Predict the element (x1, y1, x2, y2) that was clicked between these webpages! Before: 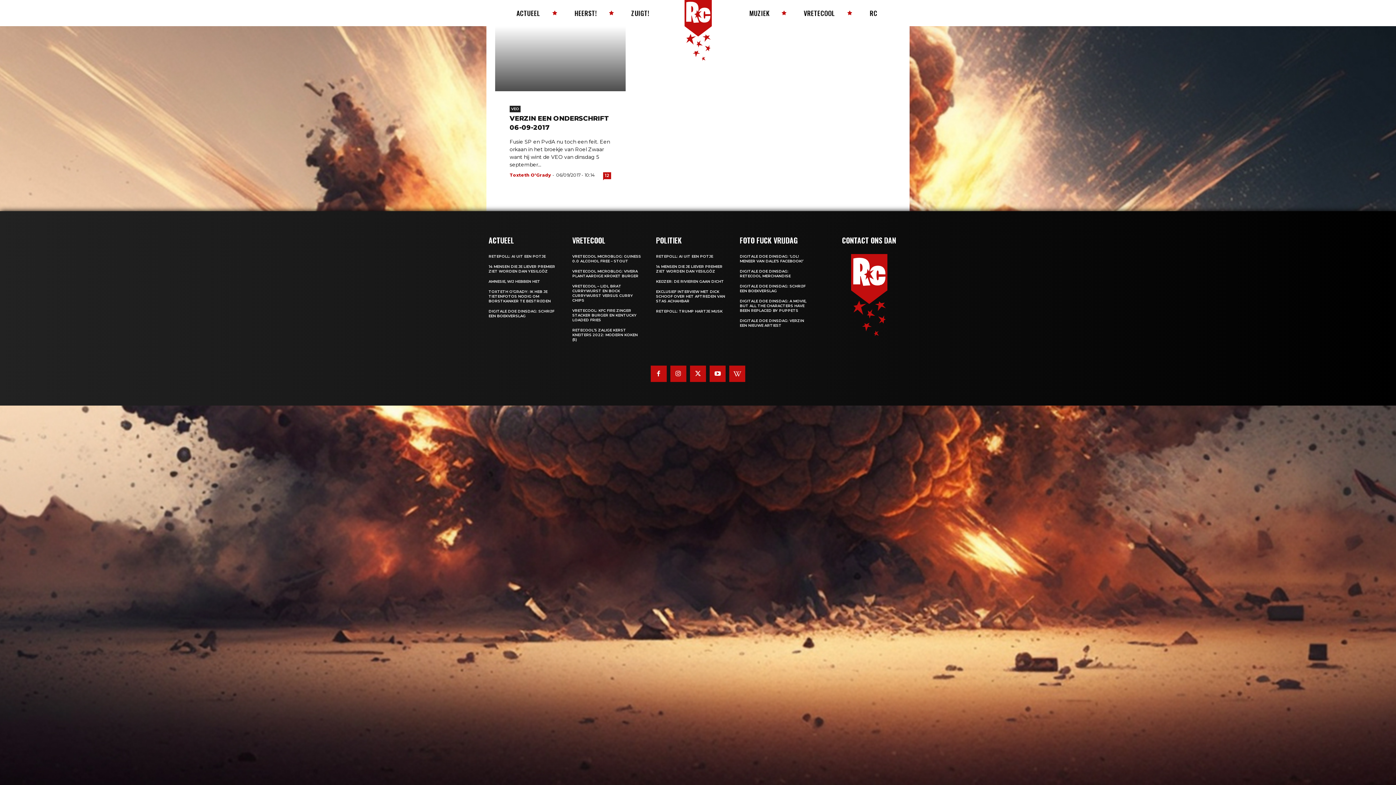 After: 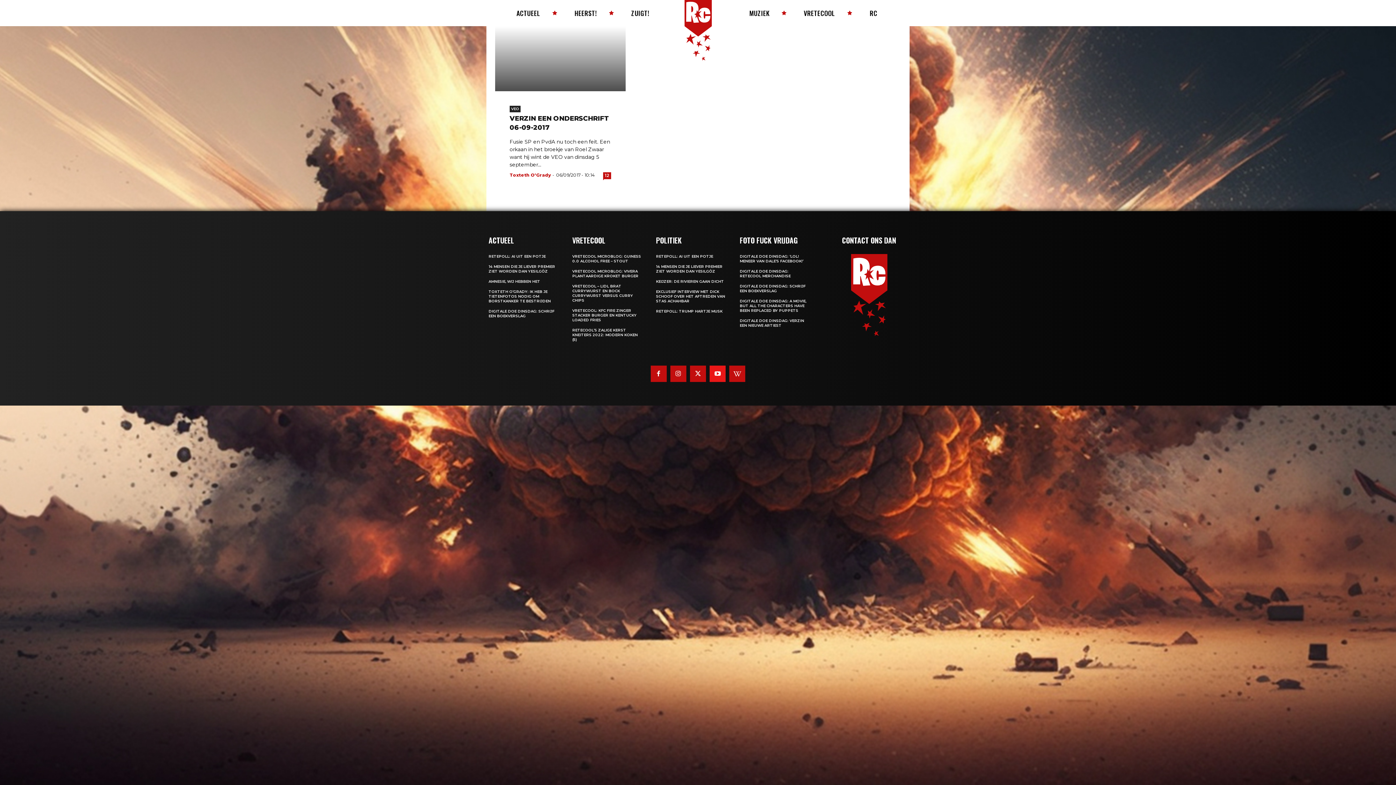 Action: bbox: (709, 365, 725, 382)